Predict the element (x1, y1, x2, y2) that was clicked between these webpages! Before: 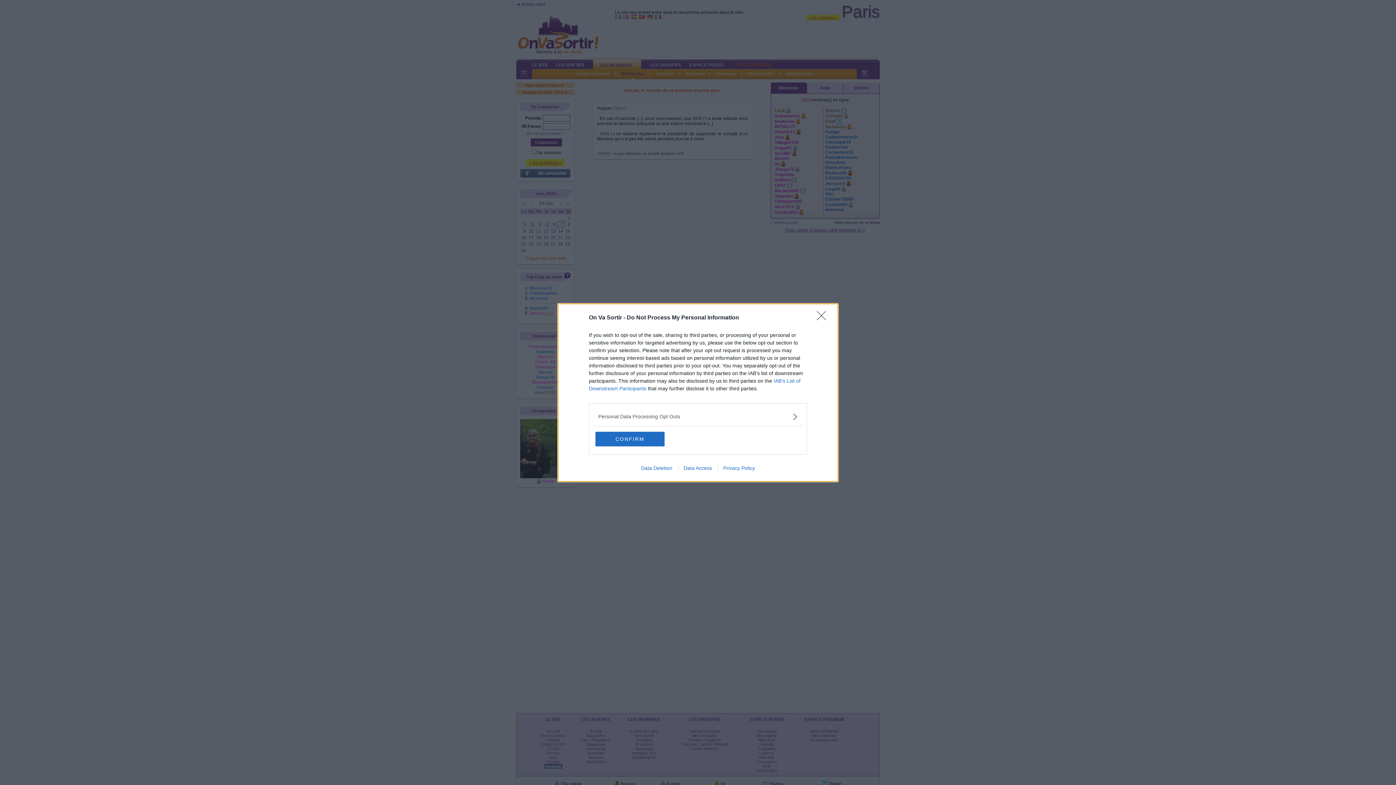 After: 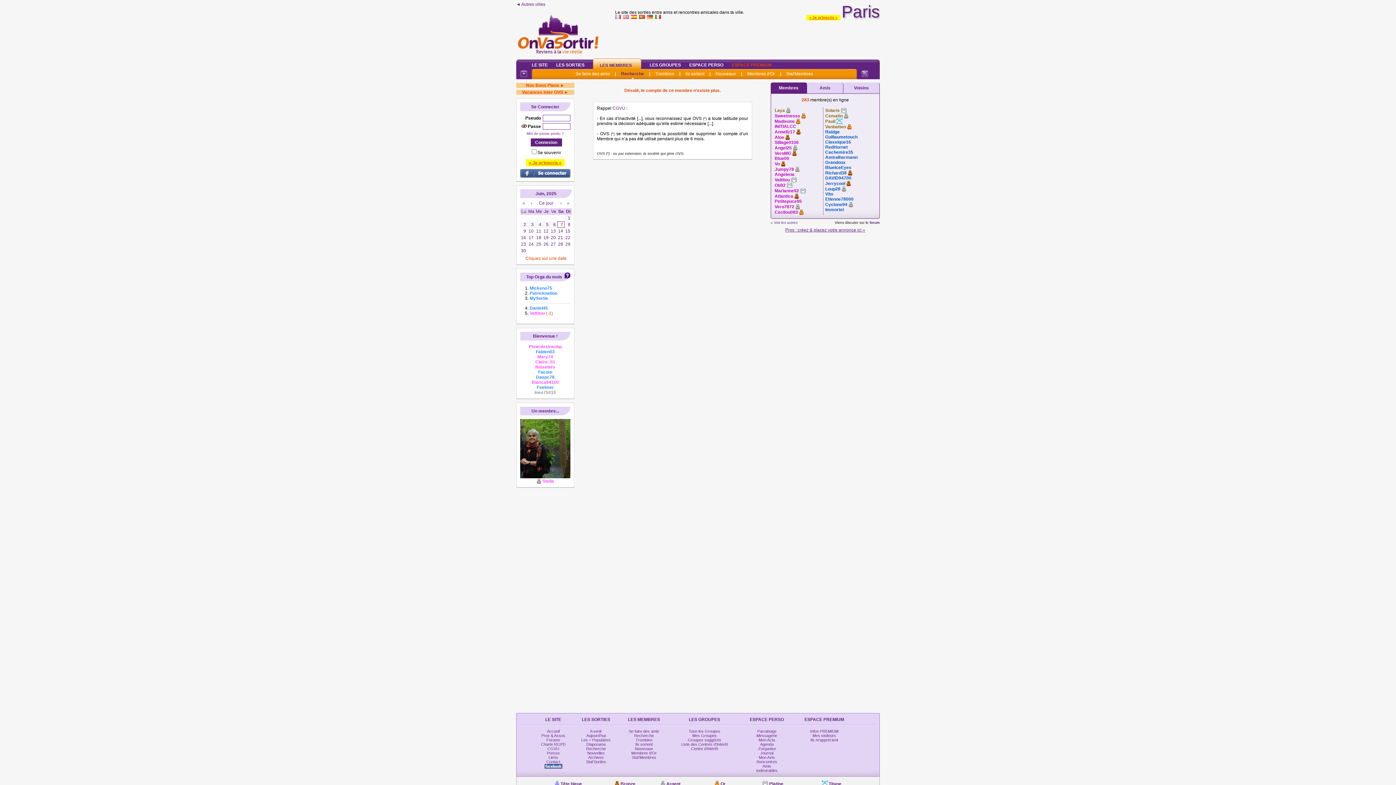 Action: bbox: (595, 431, 664, 446) label: CONFIRM